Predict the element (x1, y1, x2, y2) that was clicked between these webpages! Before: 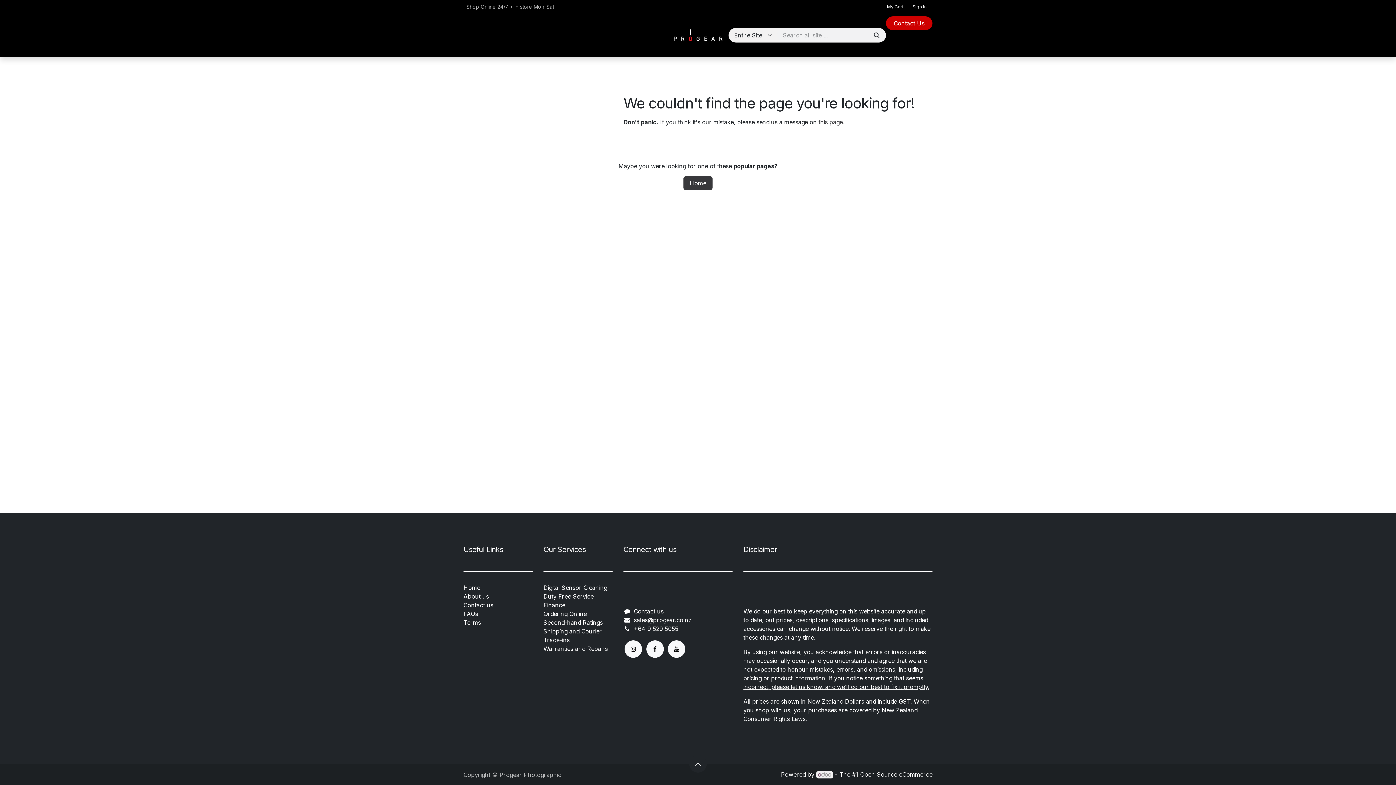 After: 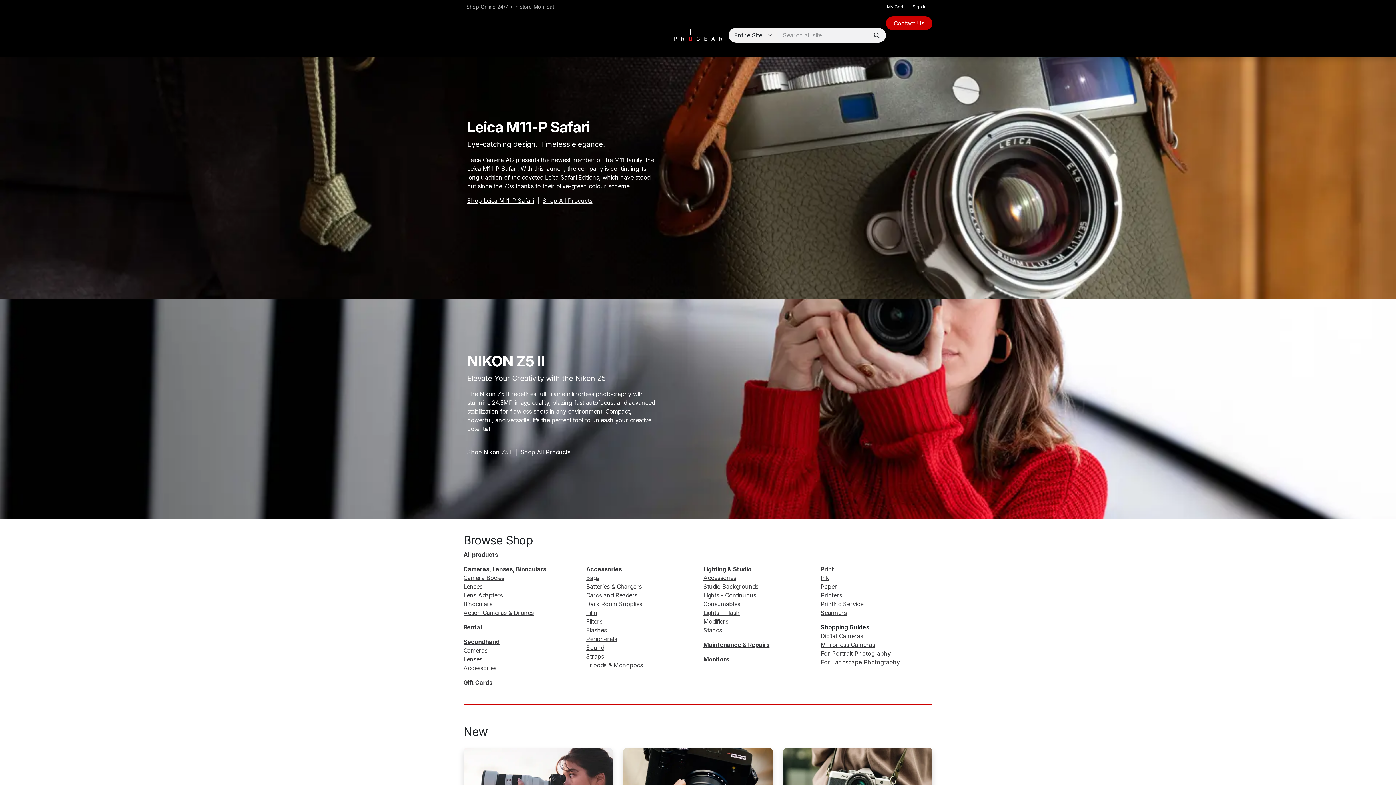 Action: bbox: (673, 27, 722, 42)